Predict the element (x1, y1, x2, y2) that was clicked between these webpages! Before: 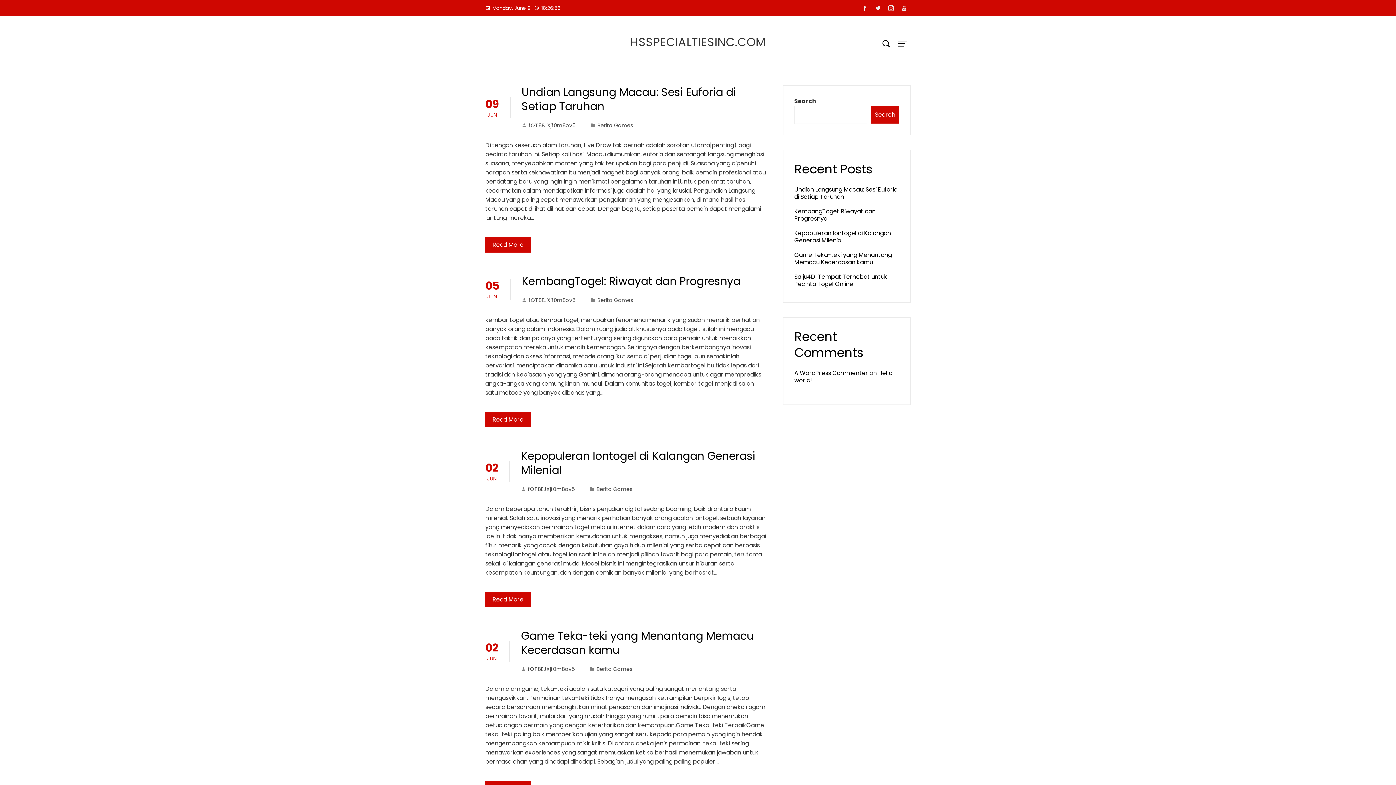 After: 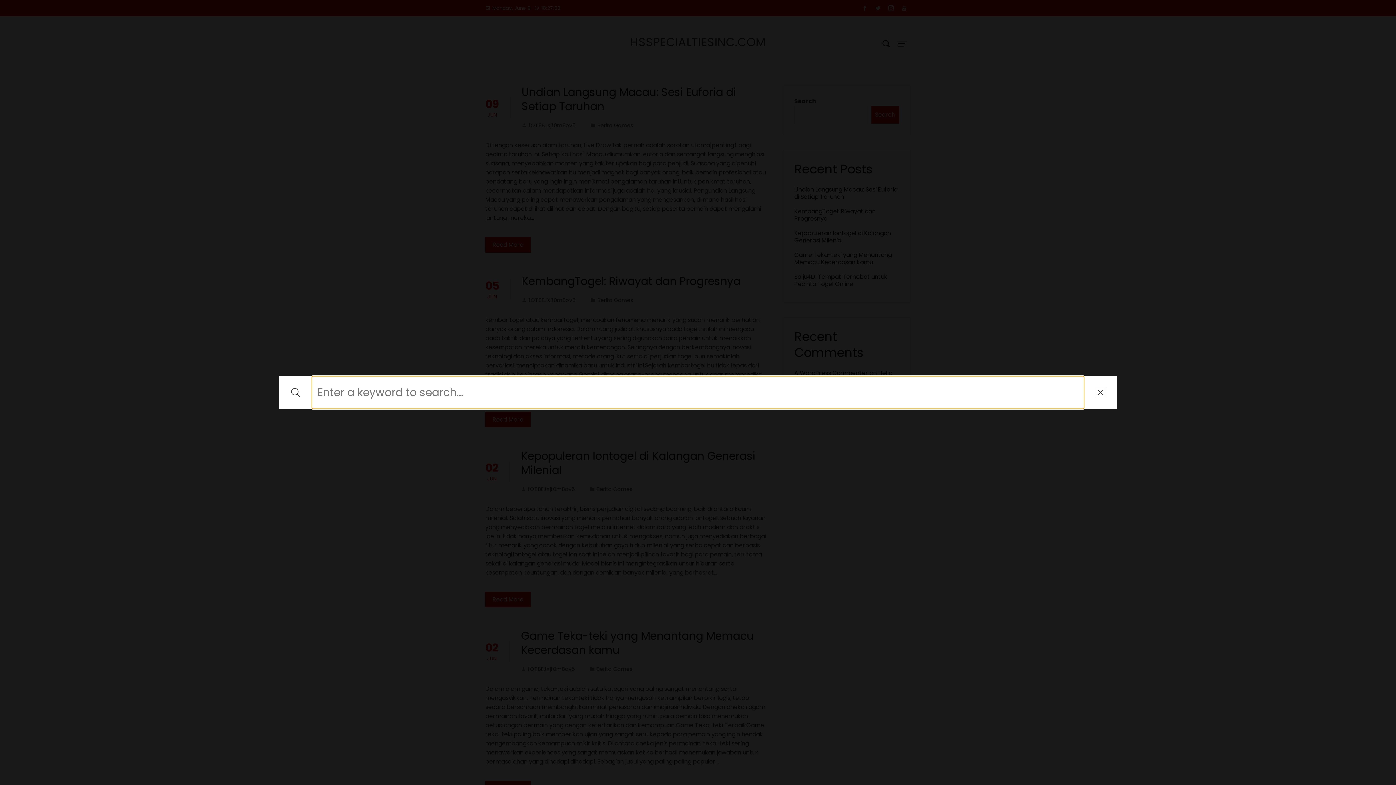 Action: bbox: (878, 34, 894, 53)